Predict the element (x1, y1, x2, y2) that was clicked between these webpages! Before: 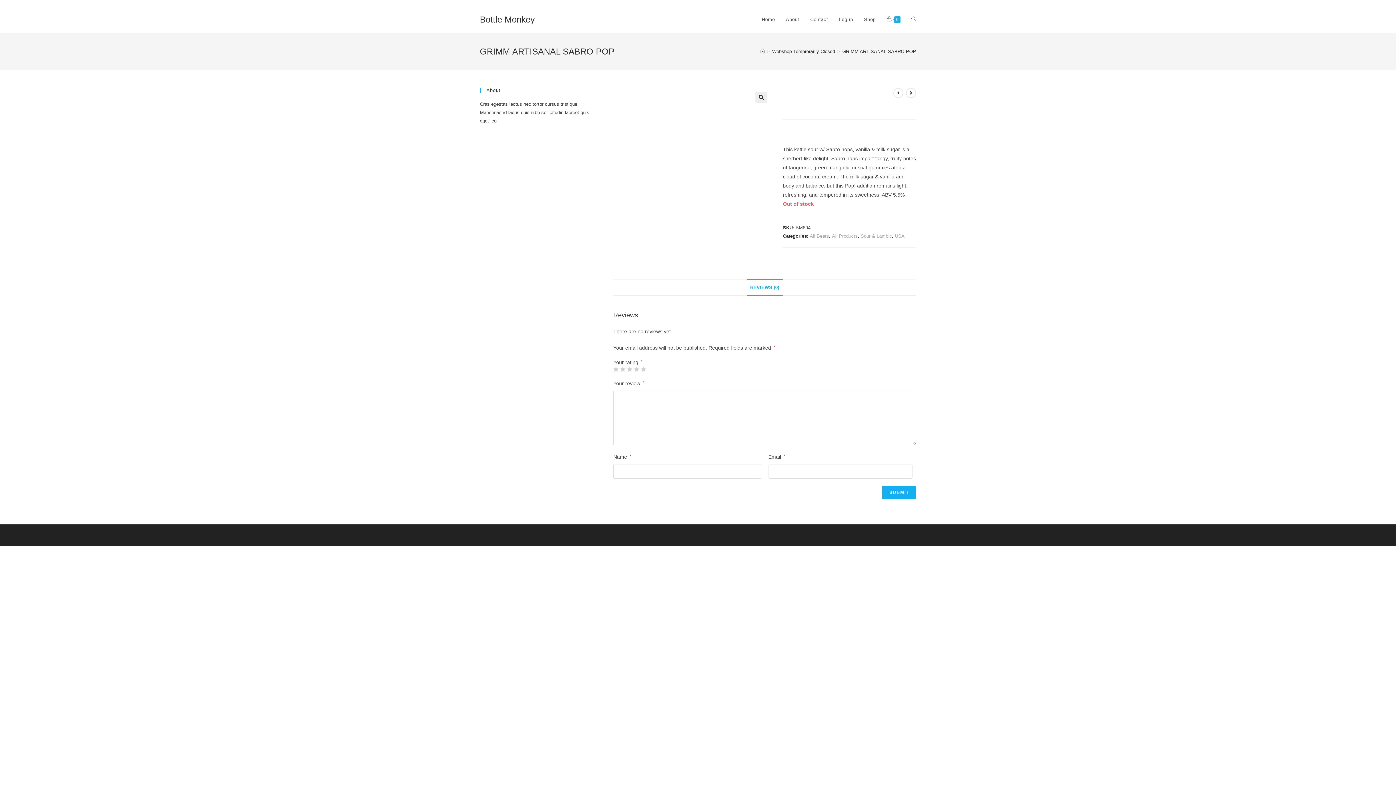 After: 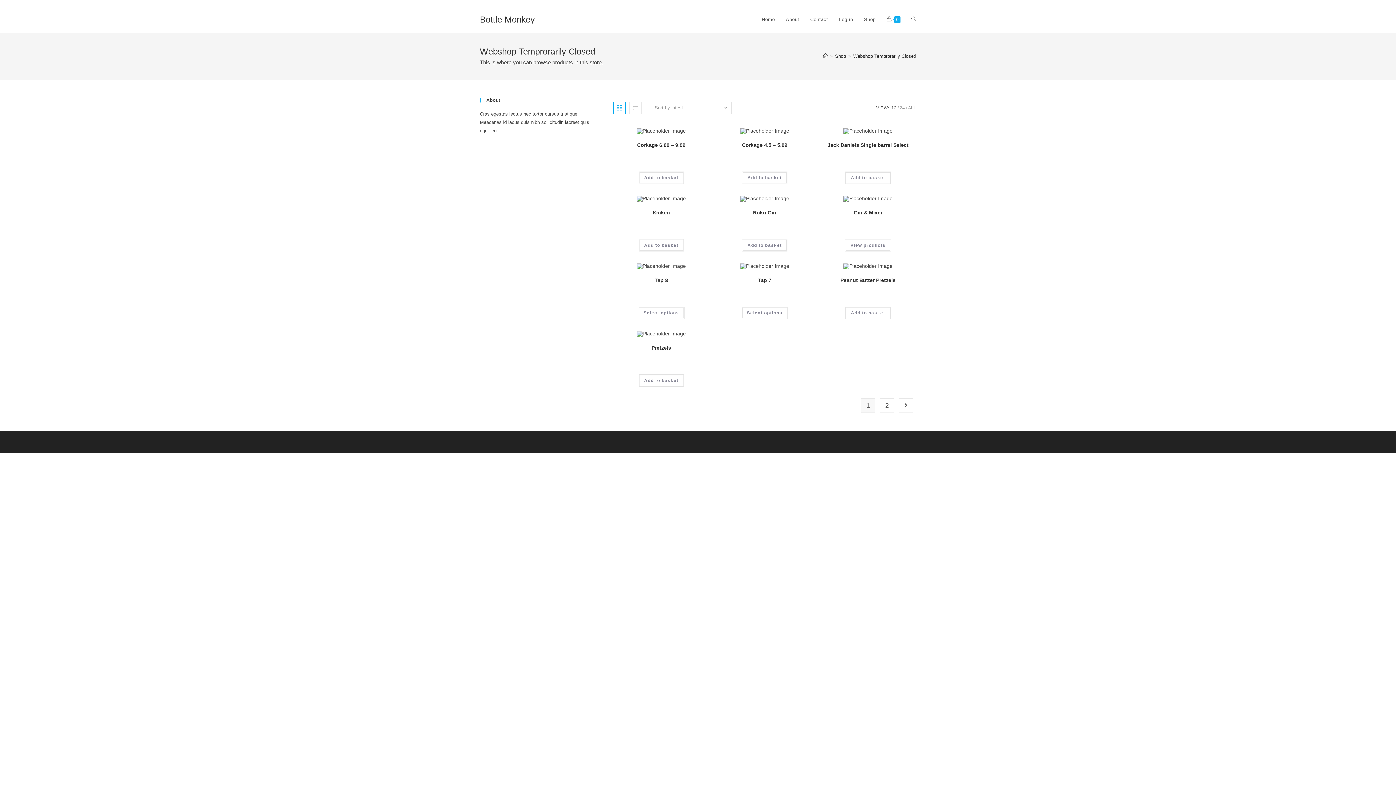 Action: label: Webshop Temprorarily Closed bbox: (772, 48, 835, 54)